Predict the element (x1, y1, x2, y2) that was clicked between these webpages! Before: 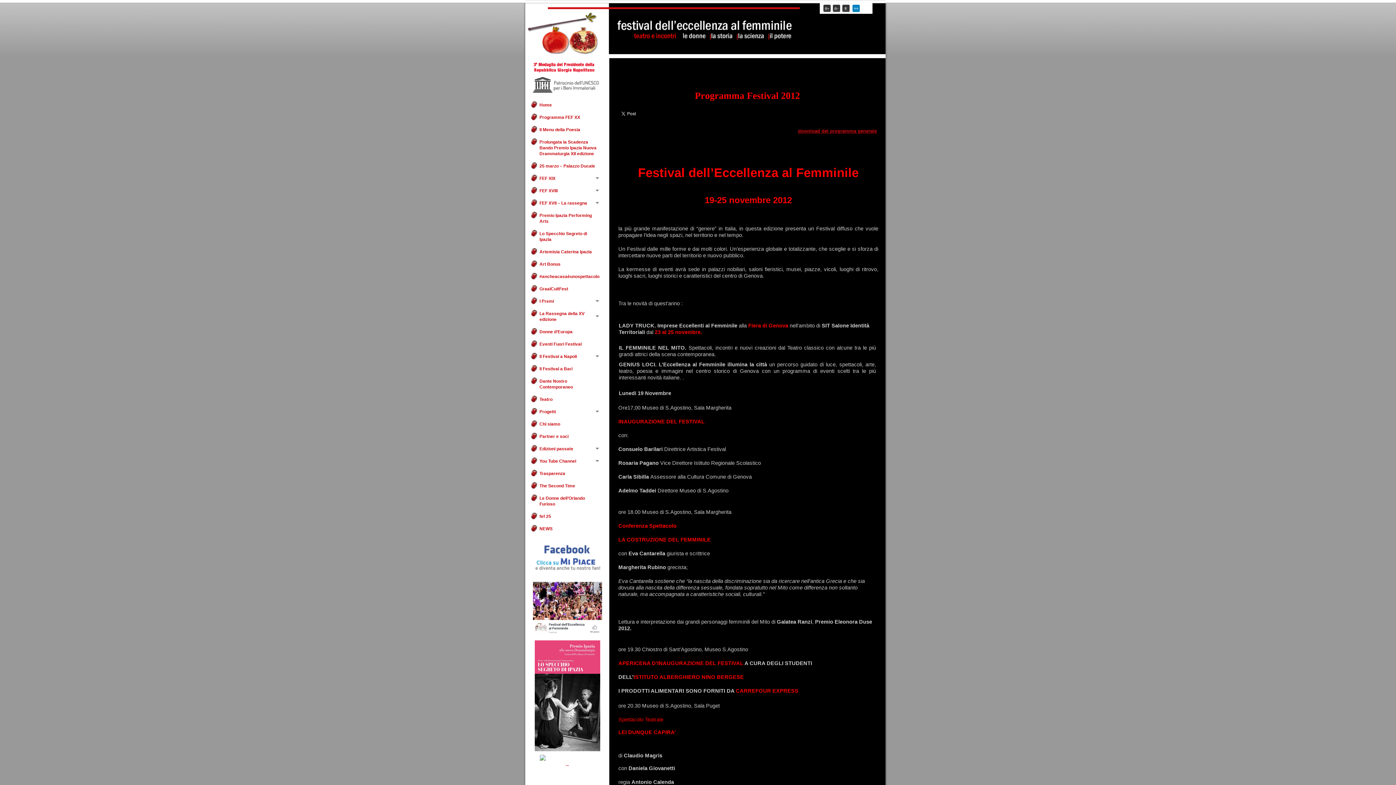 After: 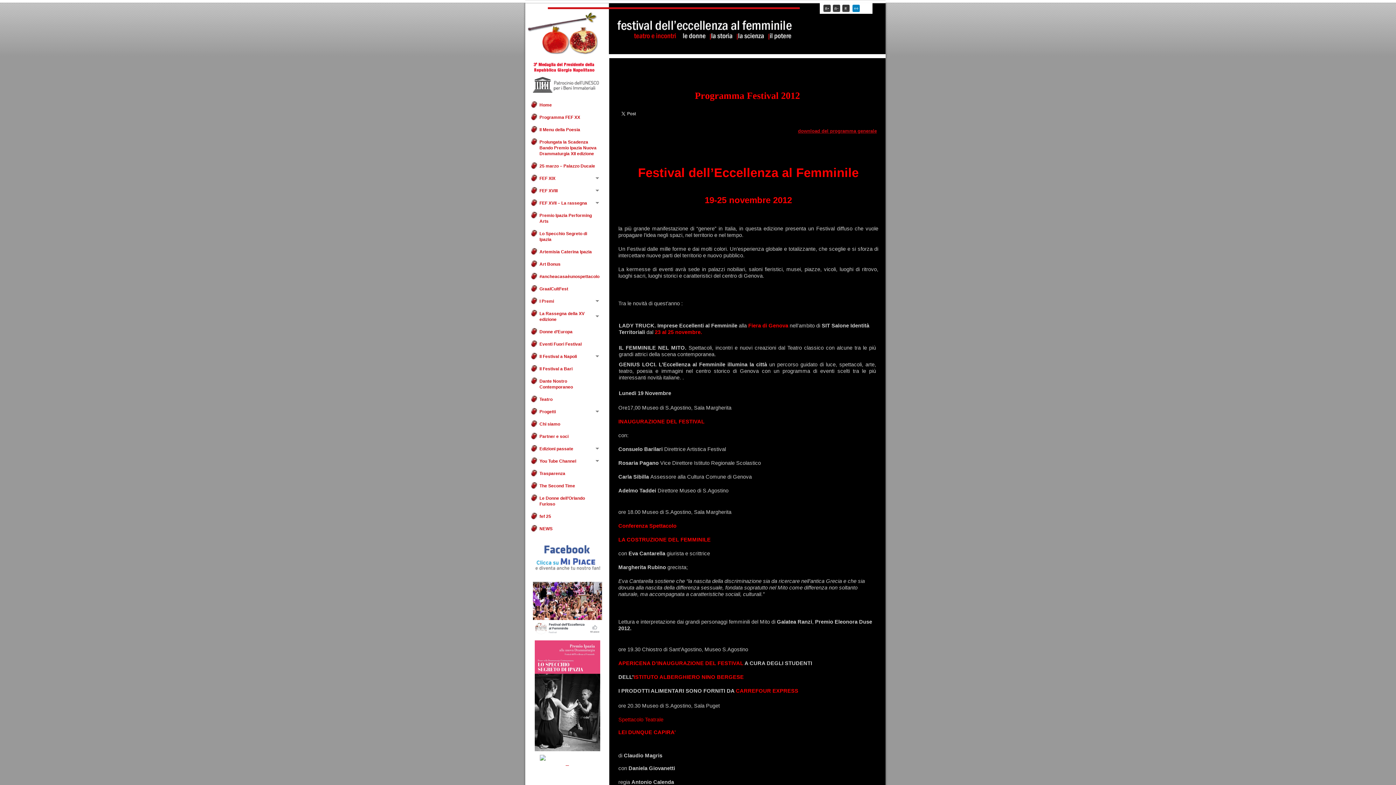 Action: bbox: (852, 8, 861, 13)